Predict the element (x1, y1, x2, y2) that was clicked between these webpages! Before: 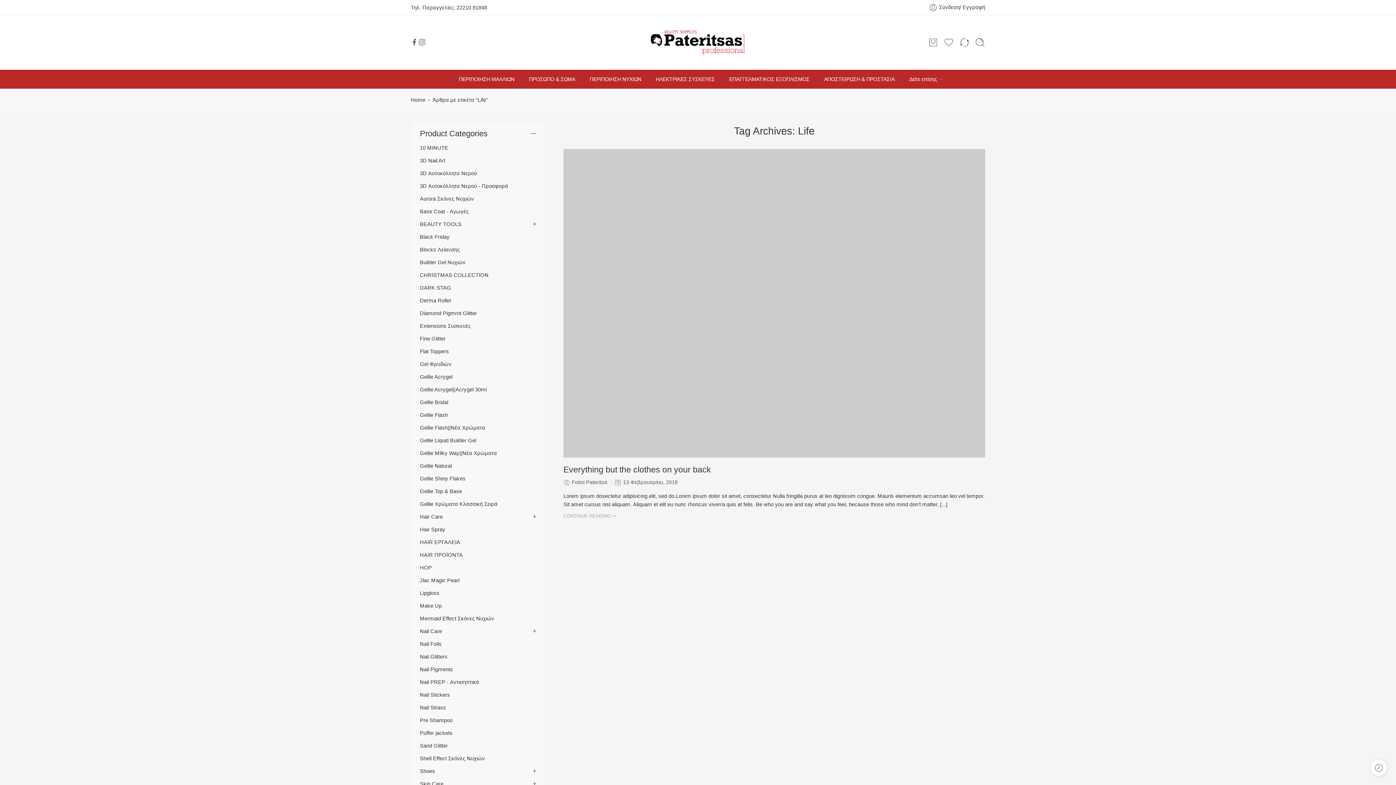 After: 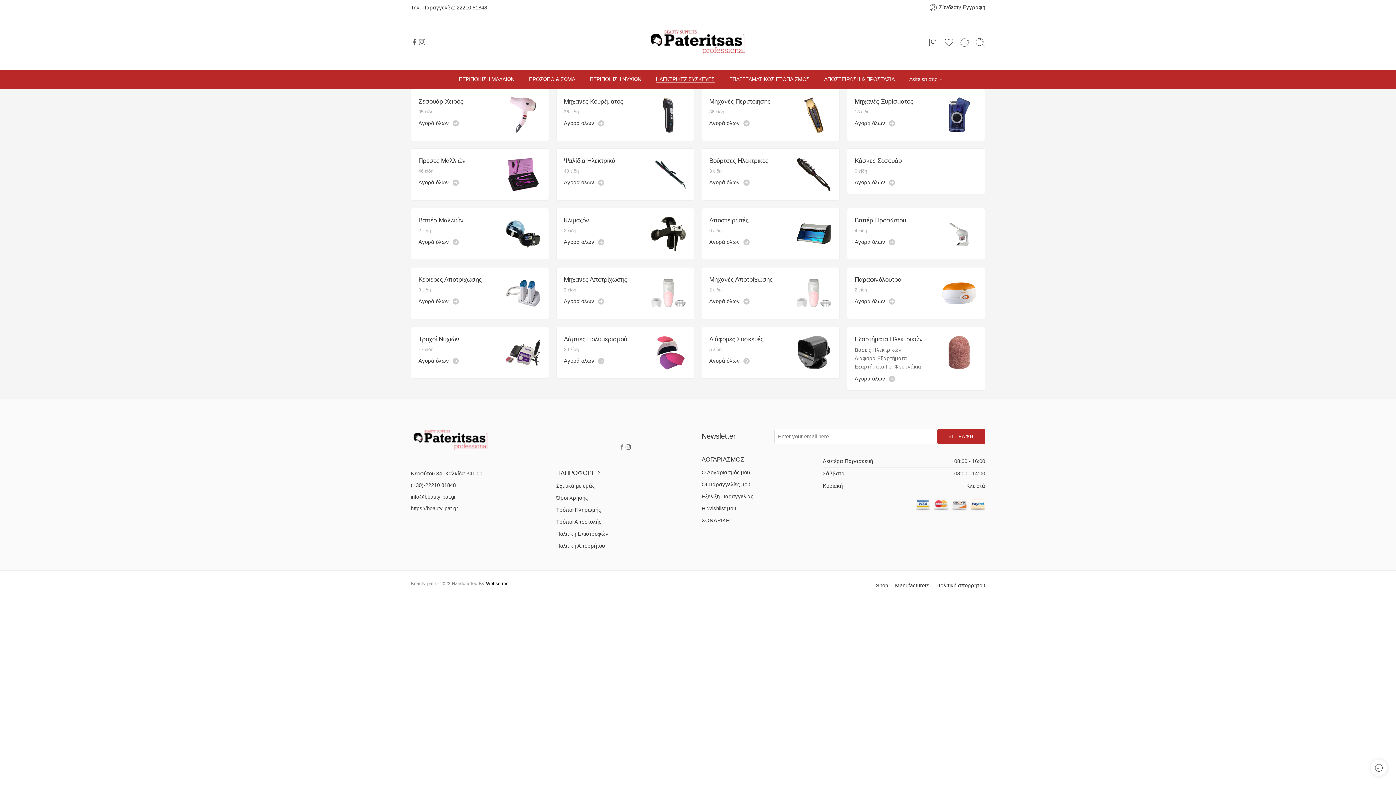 Action: bbox: (656, 69, 714, 88) label: ΗΛΕΚΤΡΙΚΕΣ ΣΥΣΚΕΥΕΣ